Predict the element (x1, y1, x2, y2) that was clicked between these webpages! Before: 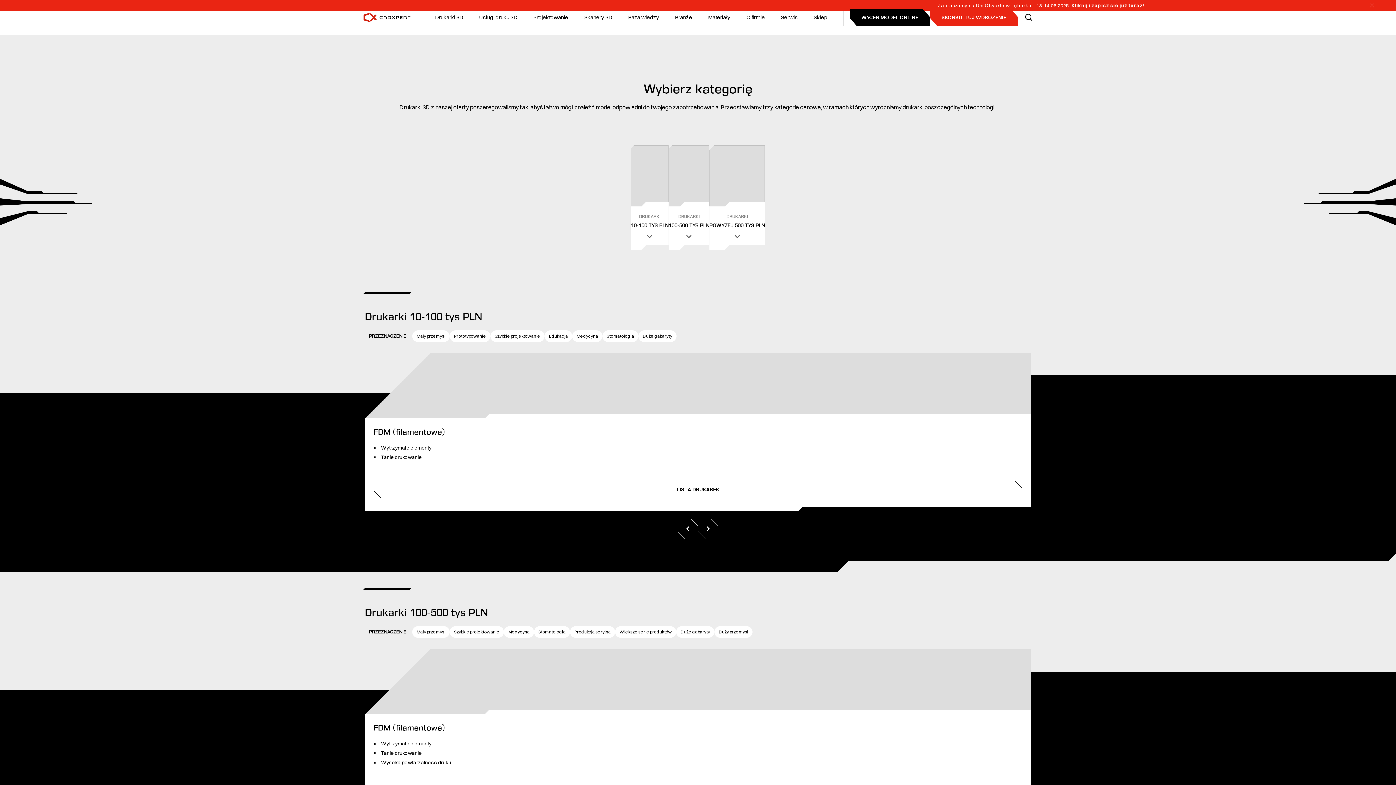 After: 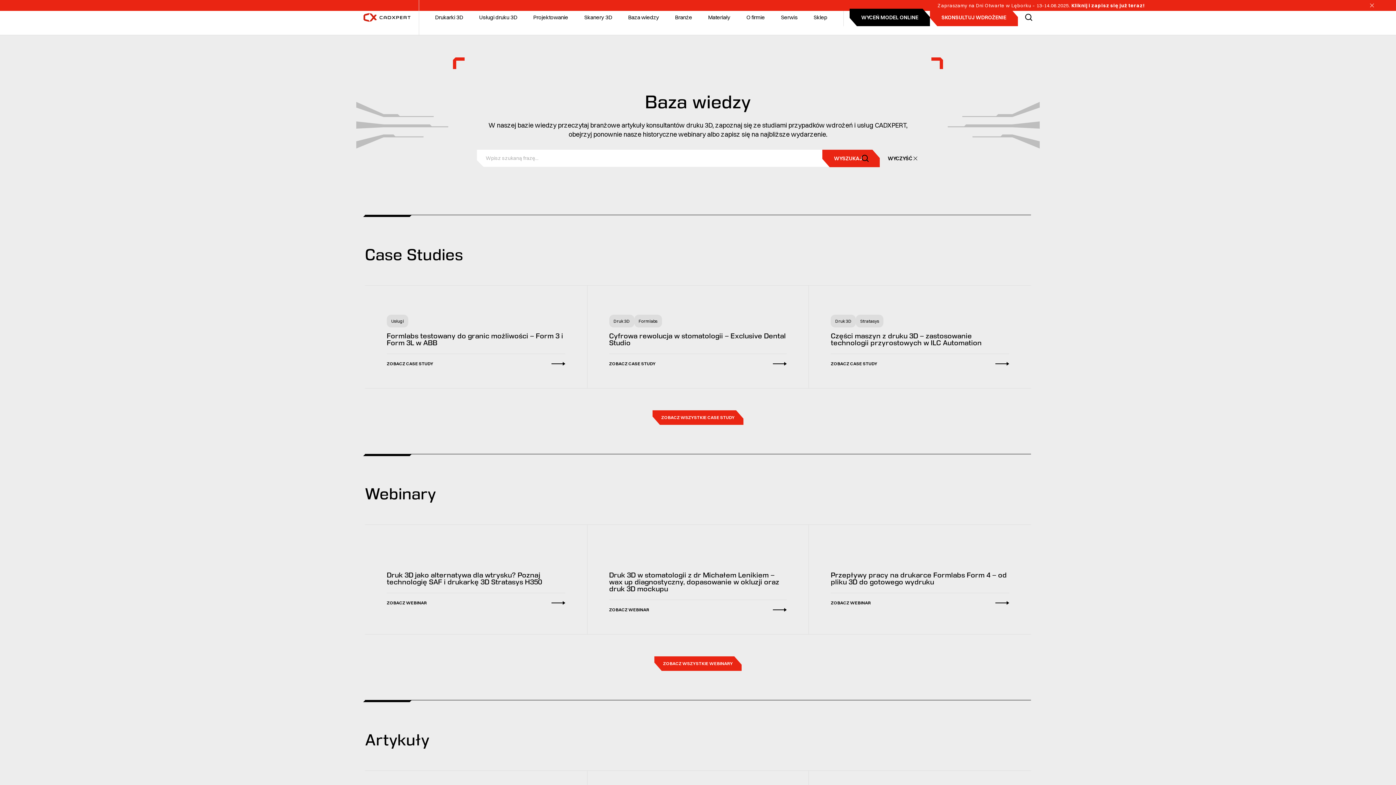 Action: bbox: (625, 10, 662, 24) label: Baza wiedzy